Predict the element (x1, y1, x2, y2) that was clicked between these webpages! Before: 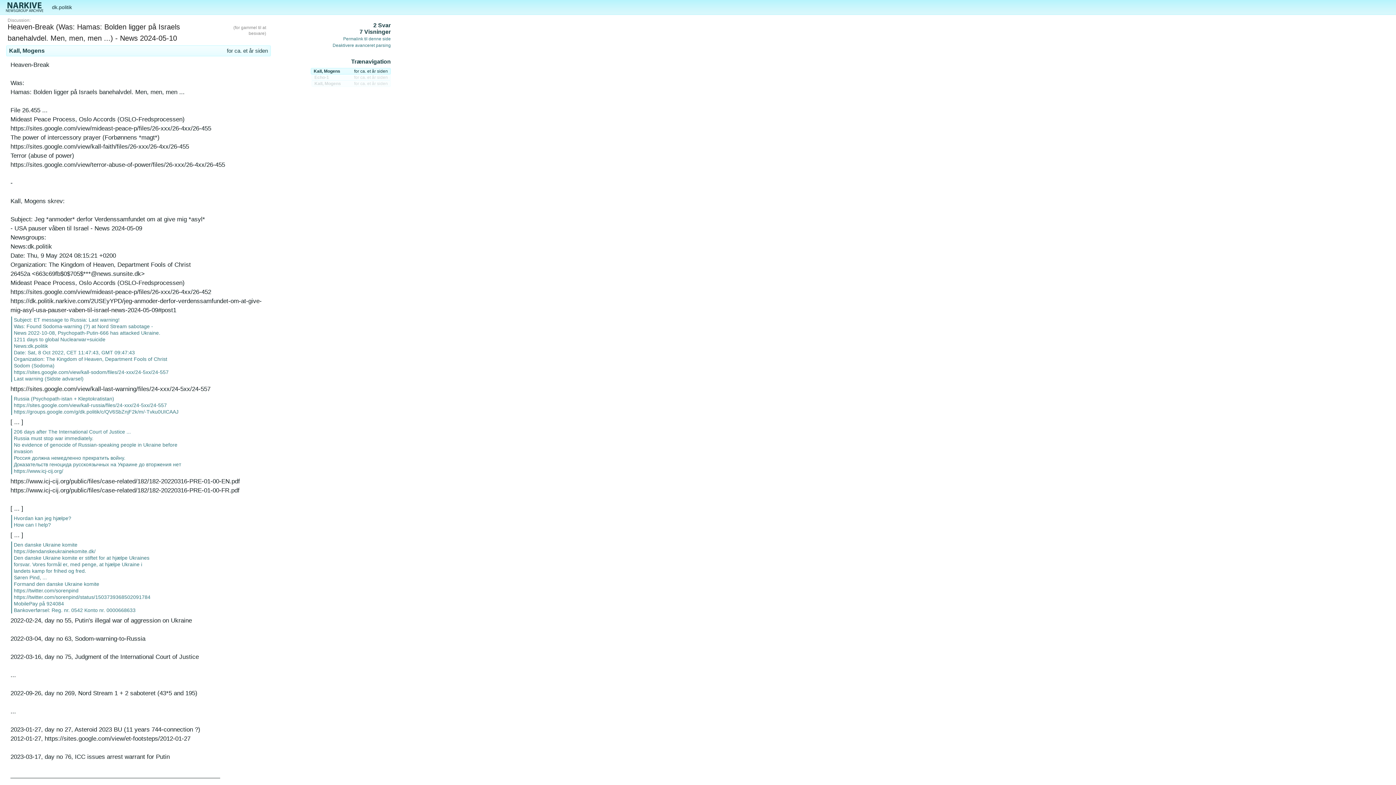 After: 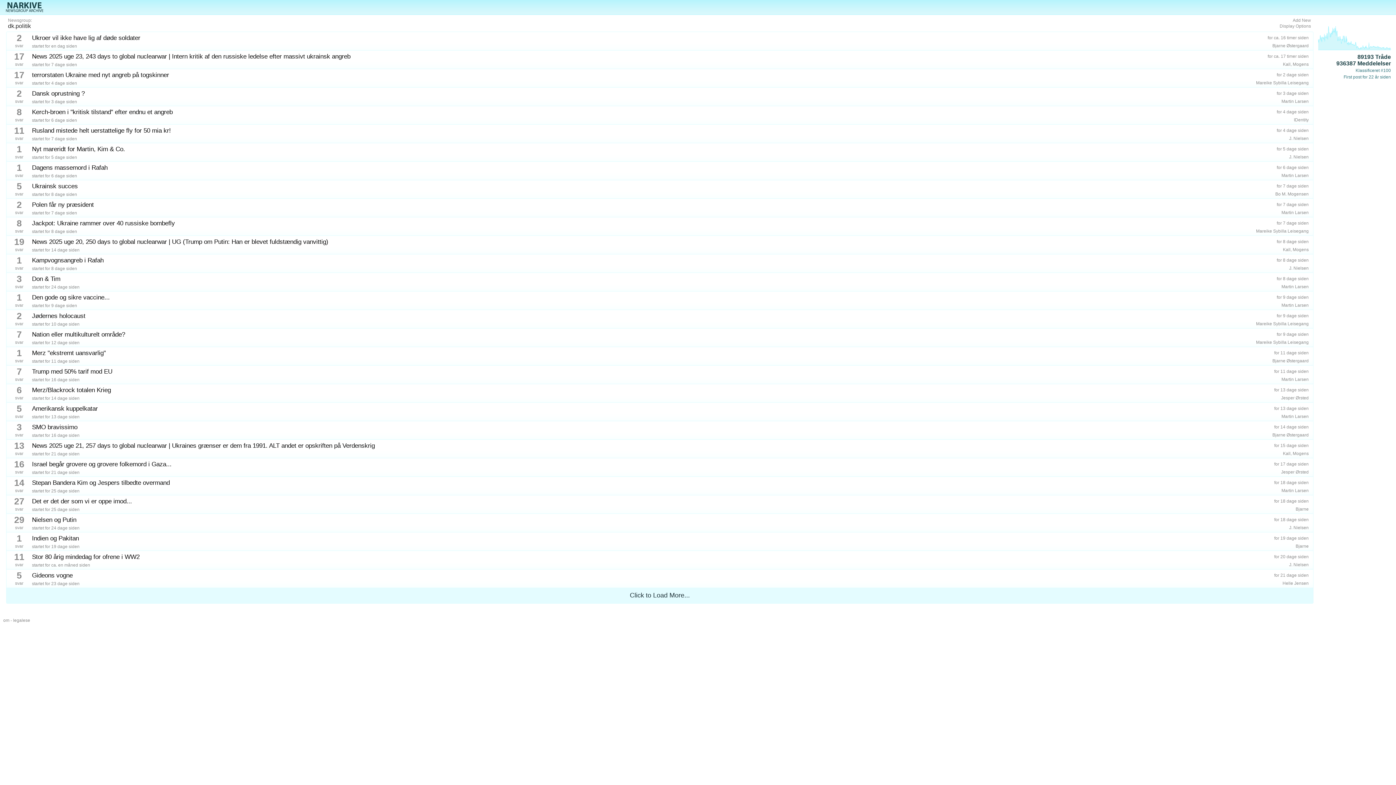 Action: bbox: (48, 0, 75, 14) label: dk.politik